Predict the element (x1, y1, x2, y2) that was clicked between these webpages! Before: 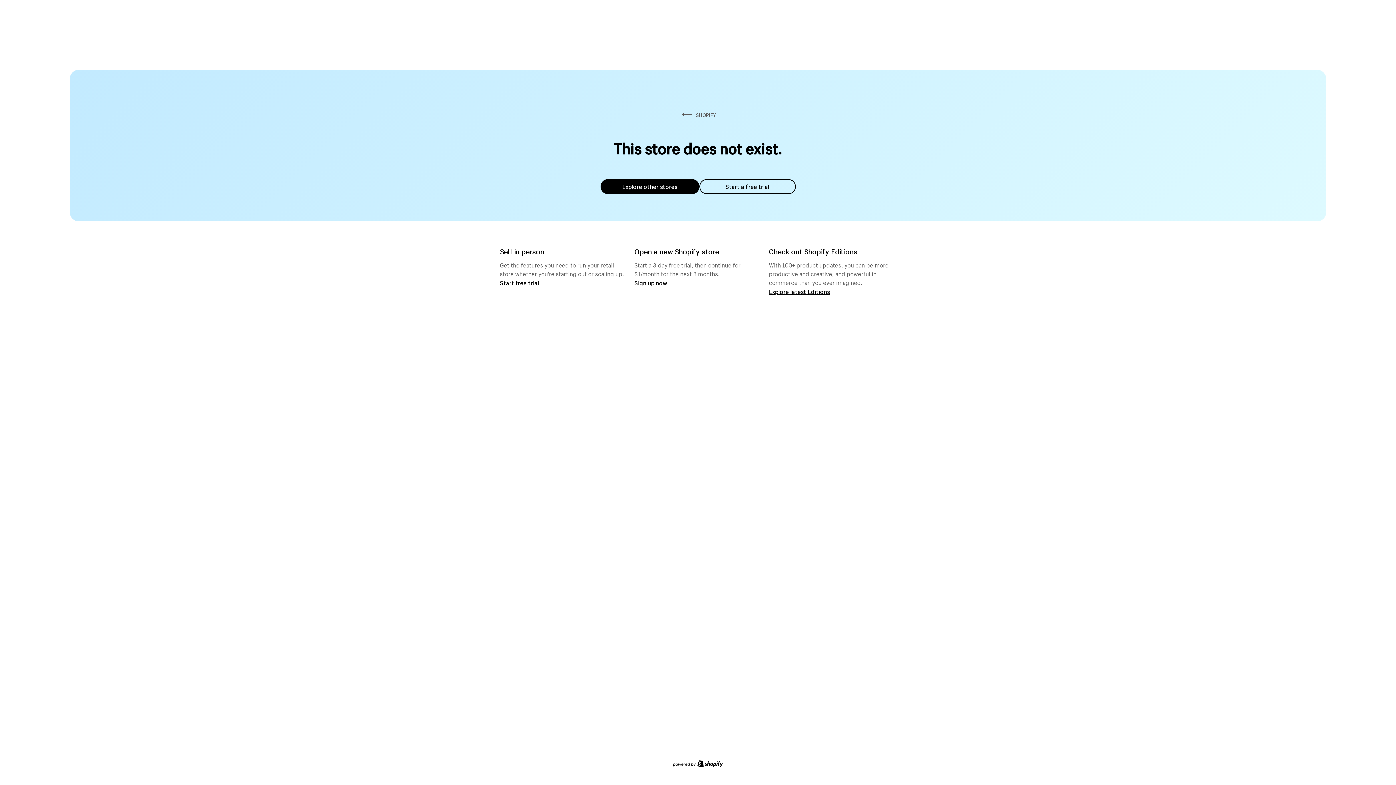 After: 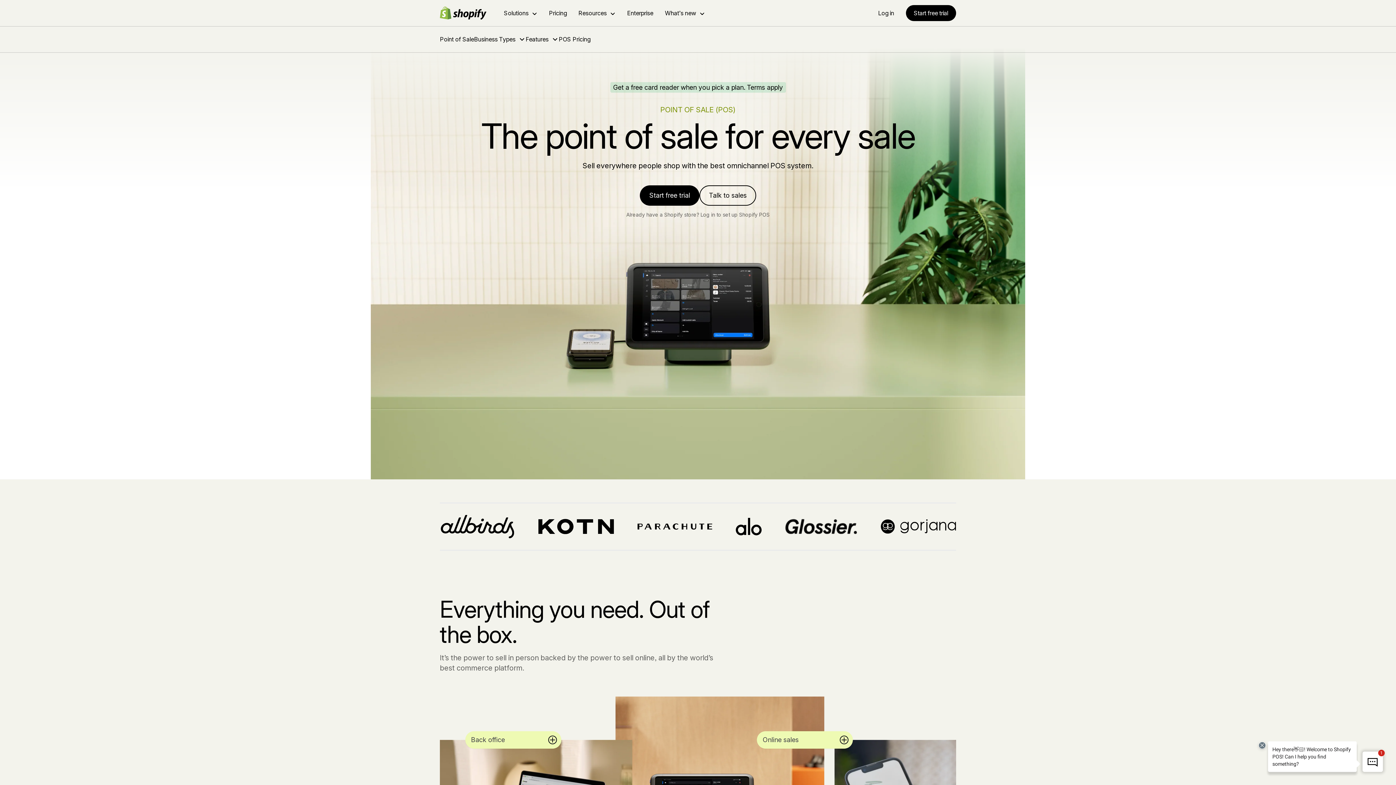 Action: bbox: (500, 279, 539, 286) label: Start free trial